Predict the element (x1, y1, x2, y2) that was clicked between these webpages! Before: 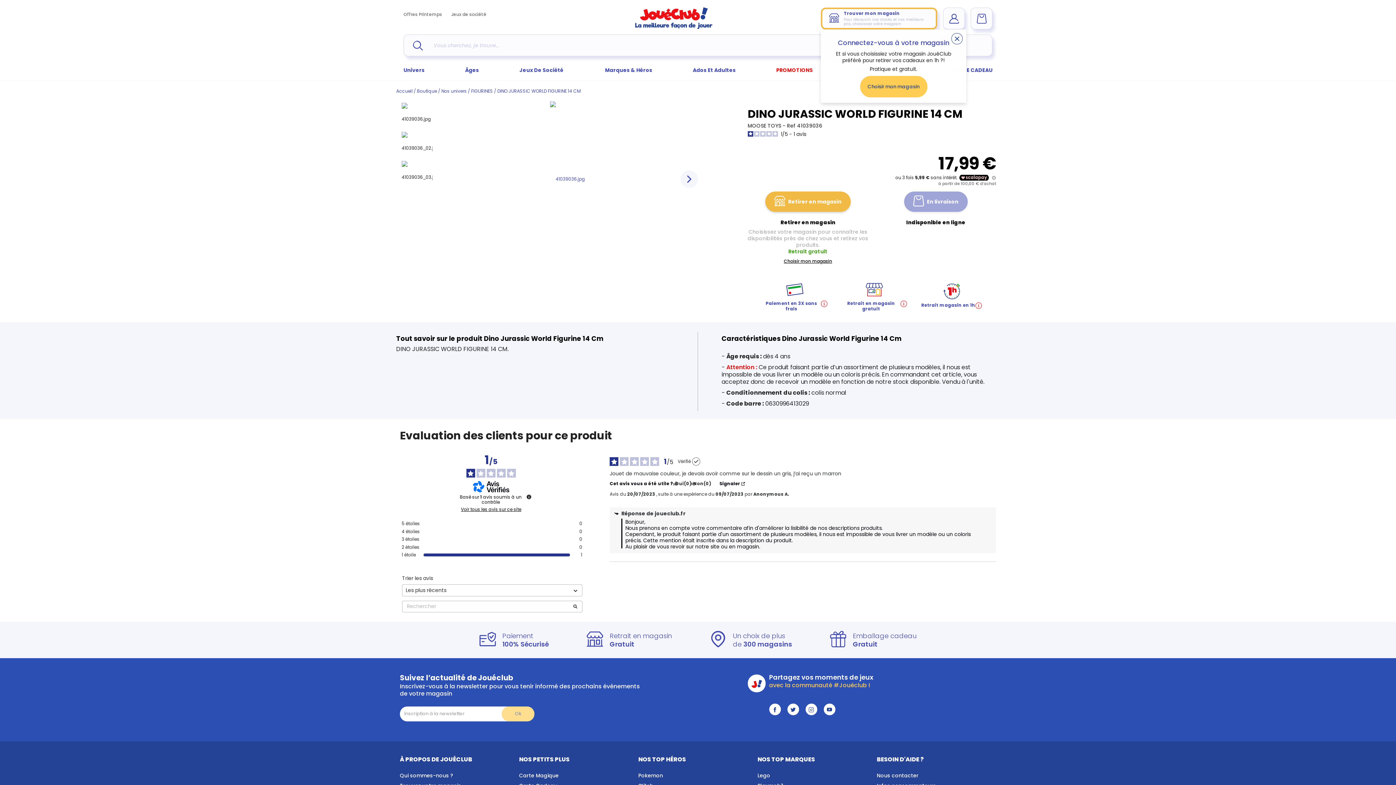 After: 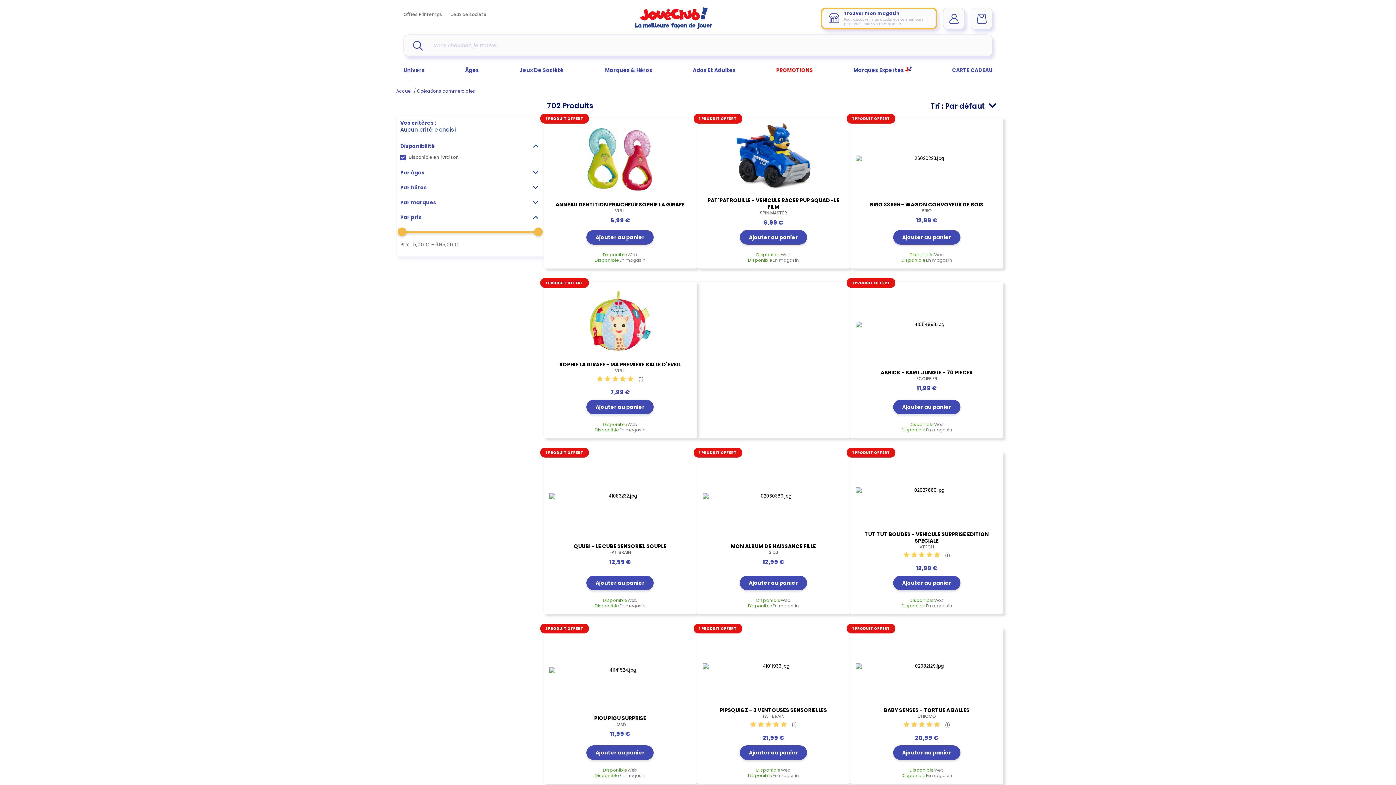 Action: bbox: (776, 57, 813, 80) label: PROMOTIONS